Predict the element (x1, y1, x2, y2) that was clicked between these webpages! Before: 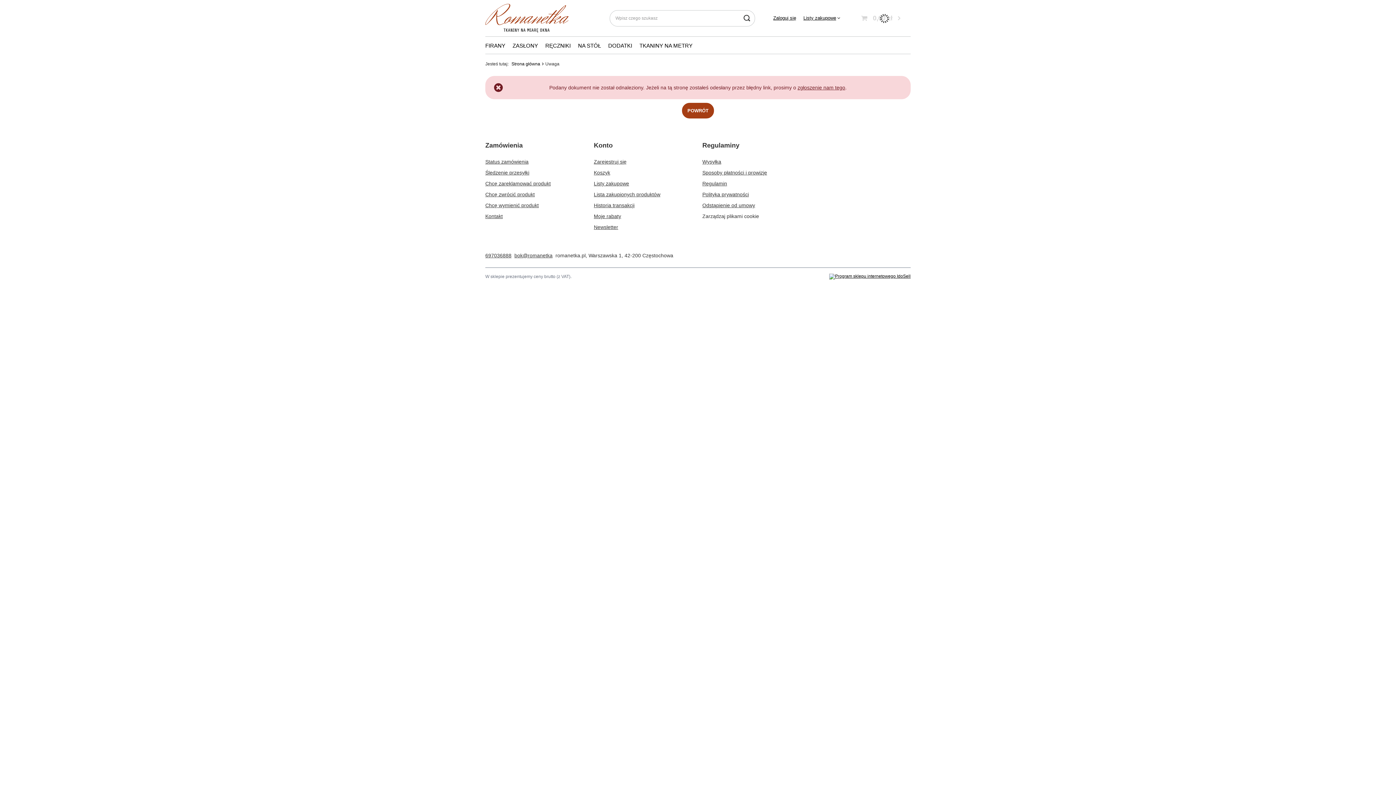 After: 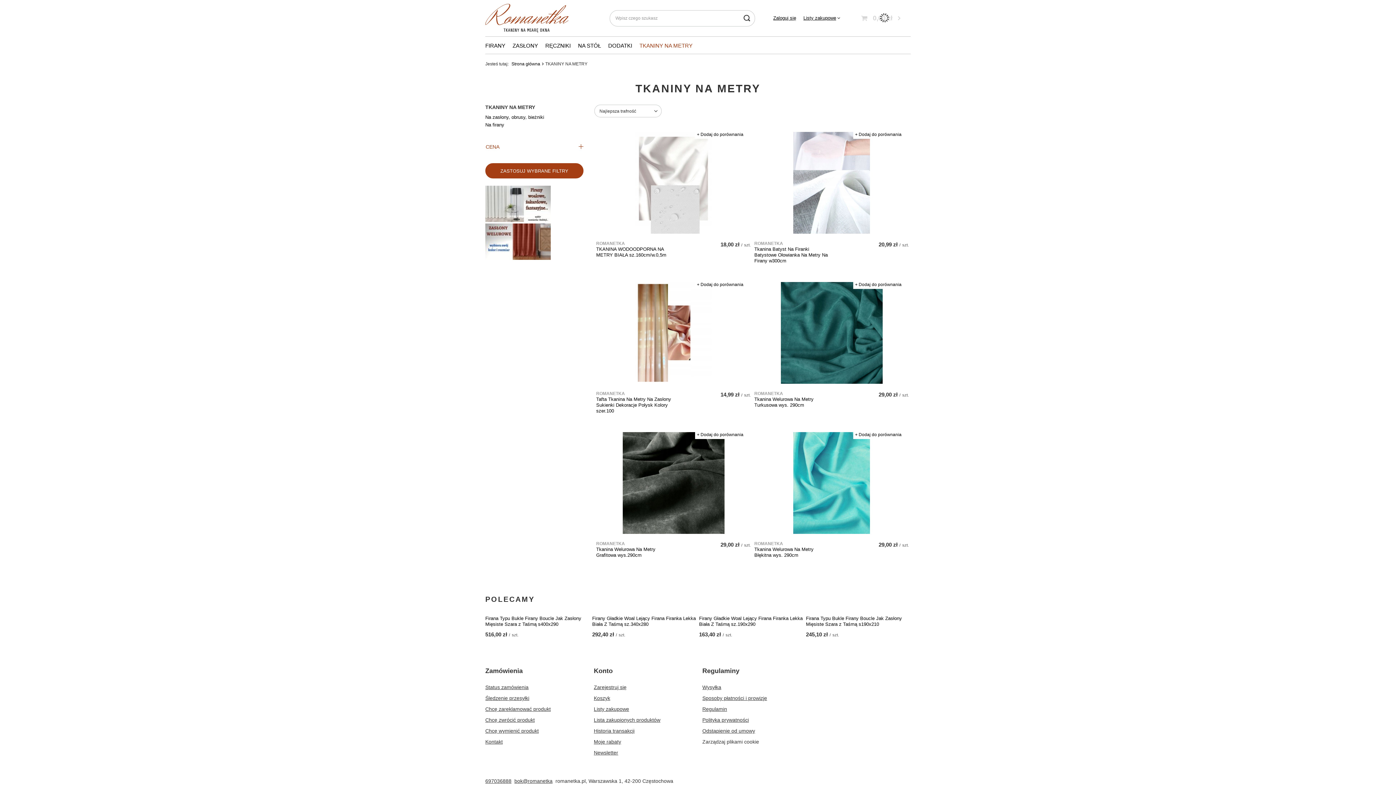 Action: label: TKANINY NA METRY bbox: (636, 40, 696, 52)